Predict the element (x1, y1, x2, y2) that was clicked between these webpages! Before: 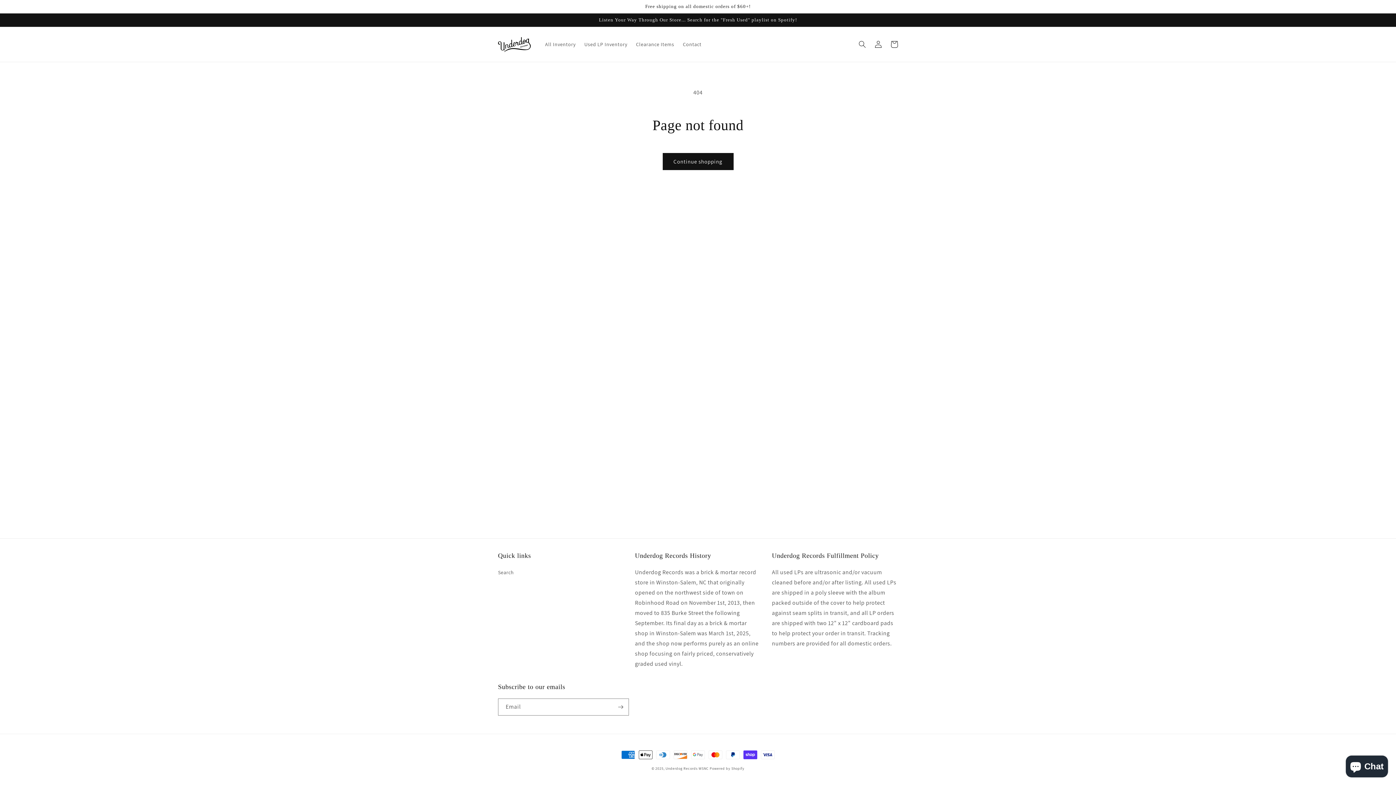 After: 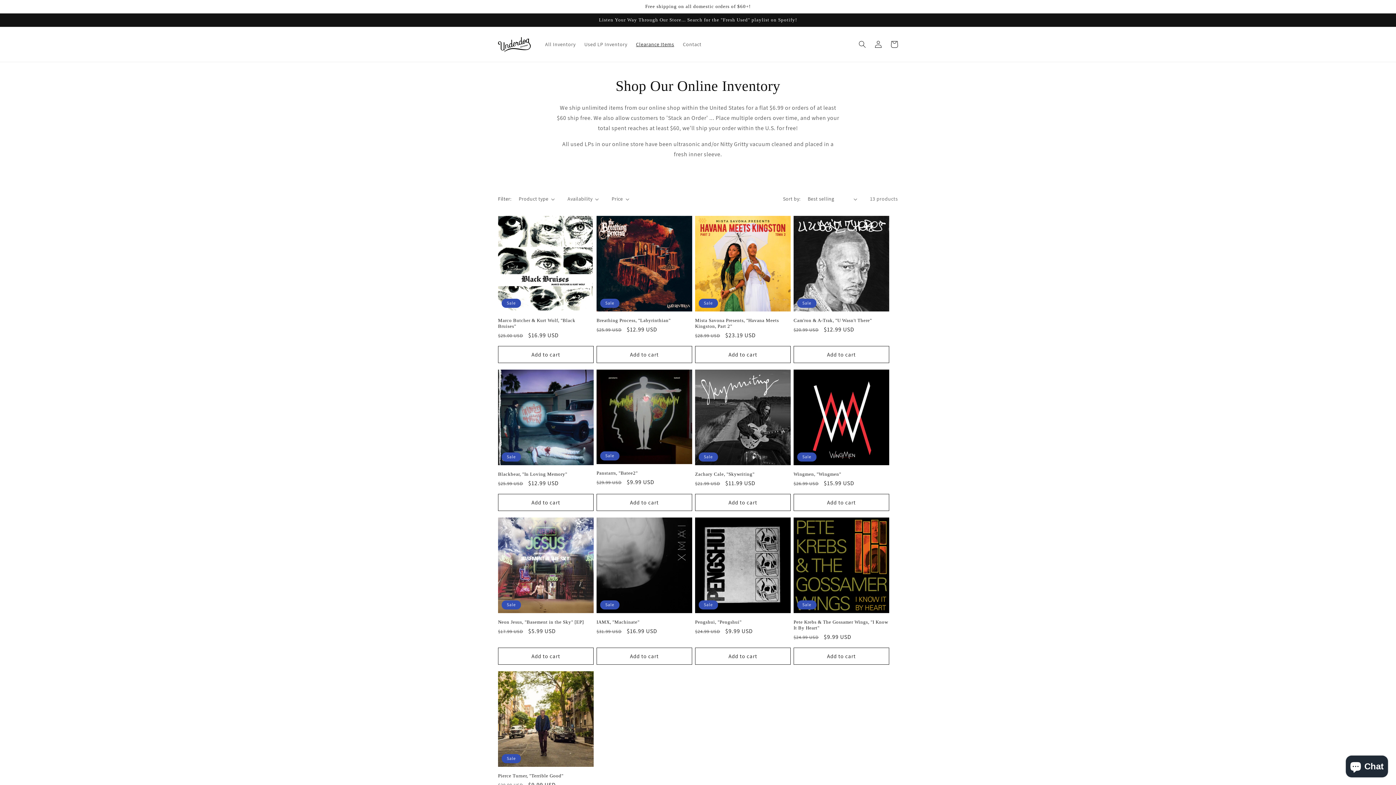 Action: label: Clearance Items bbox: (631, 36, 678, 52)